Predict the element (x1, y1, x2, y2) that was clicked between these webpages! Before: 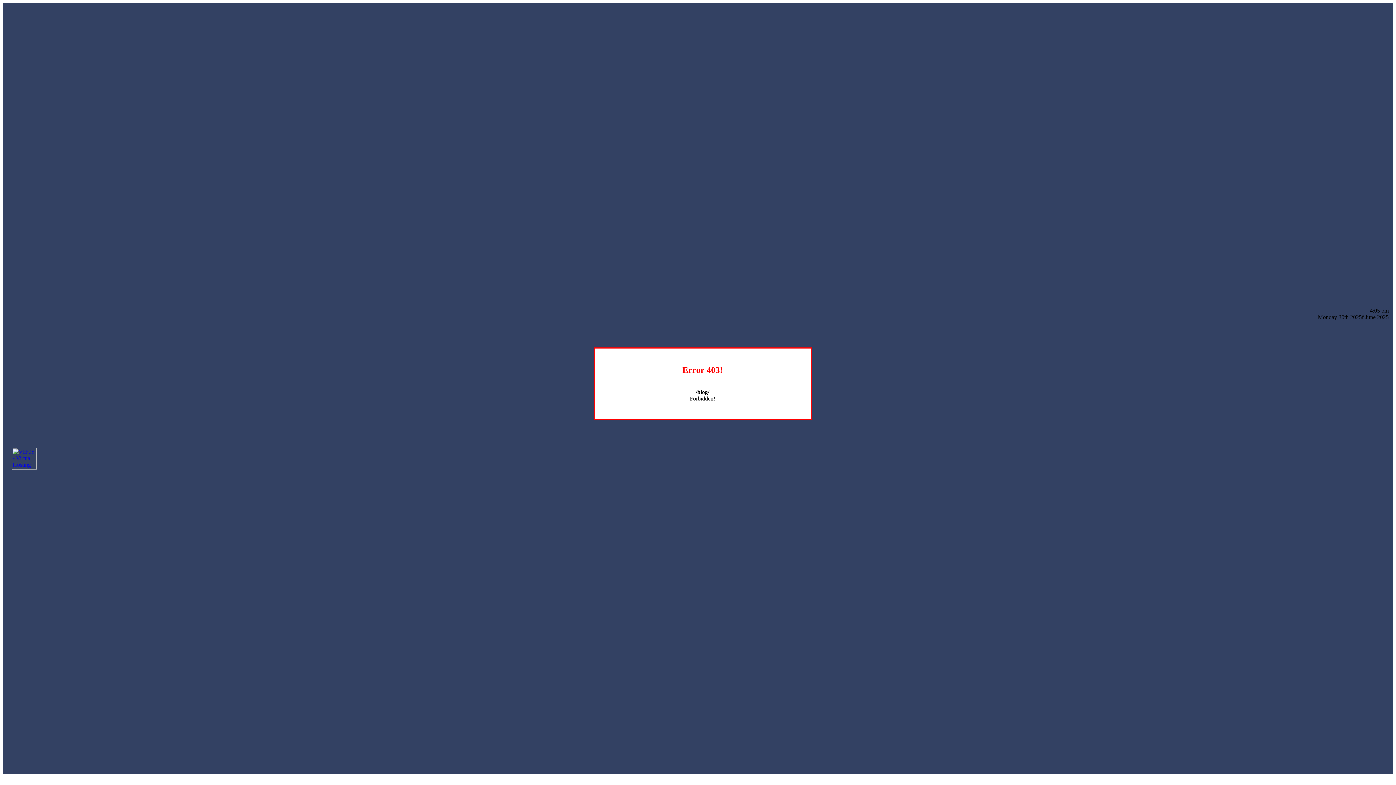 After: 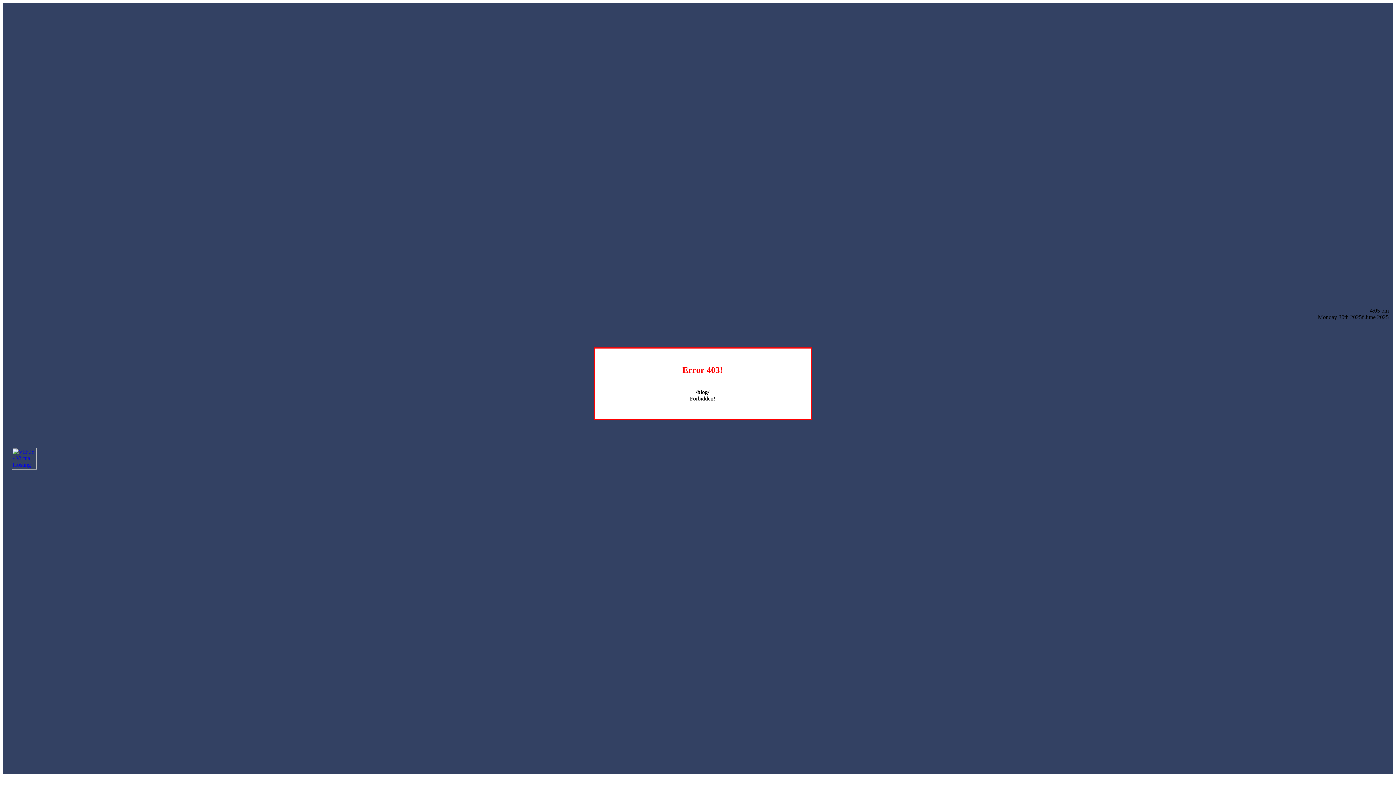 Action: bbox: (12, 464, 36, 470)